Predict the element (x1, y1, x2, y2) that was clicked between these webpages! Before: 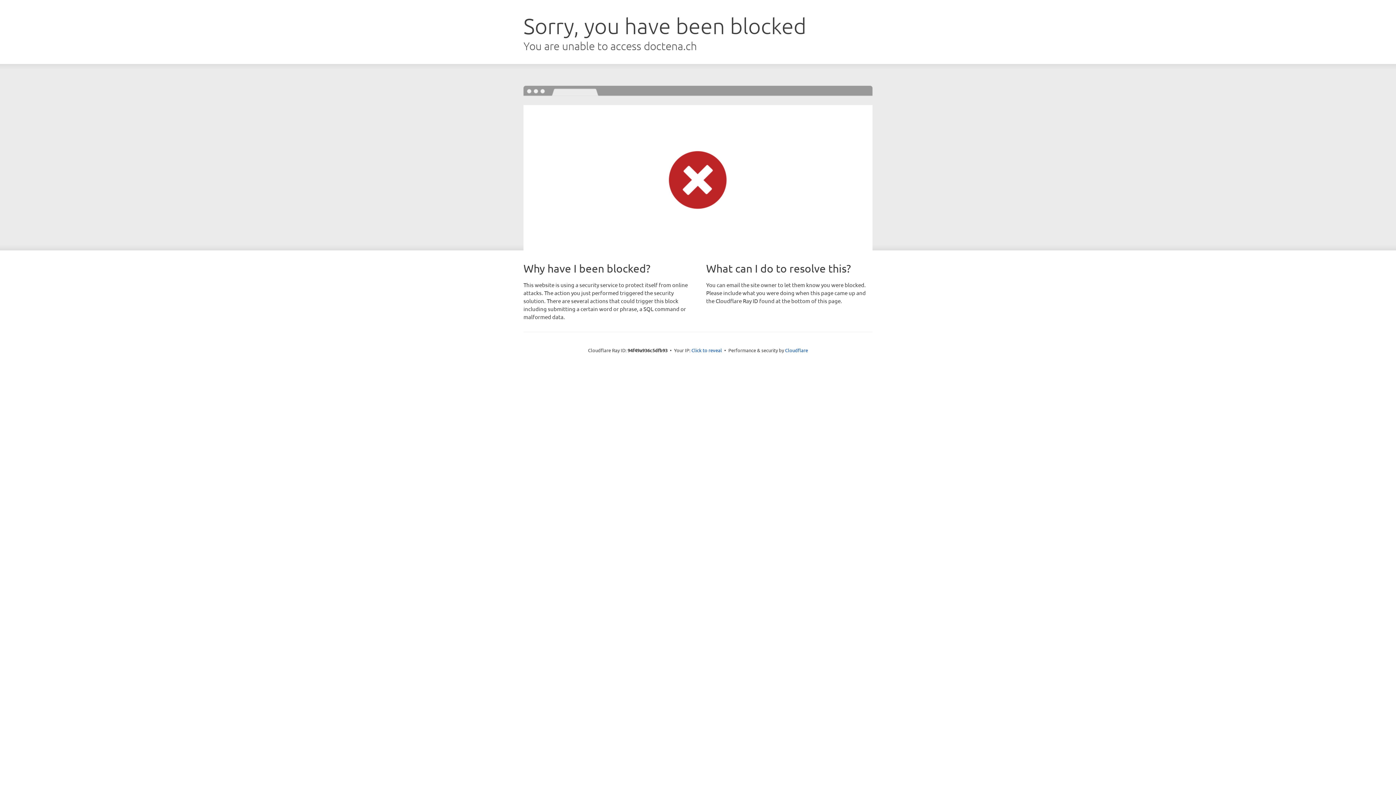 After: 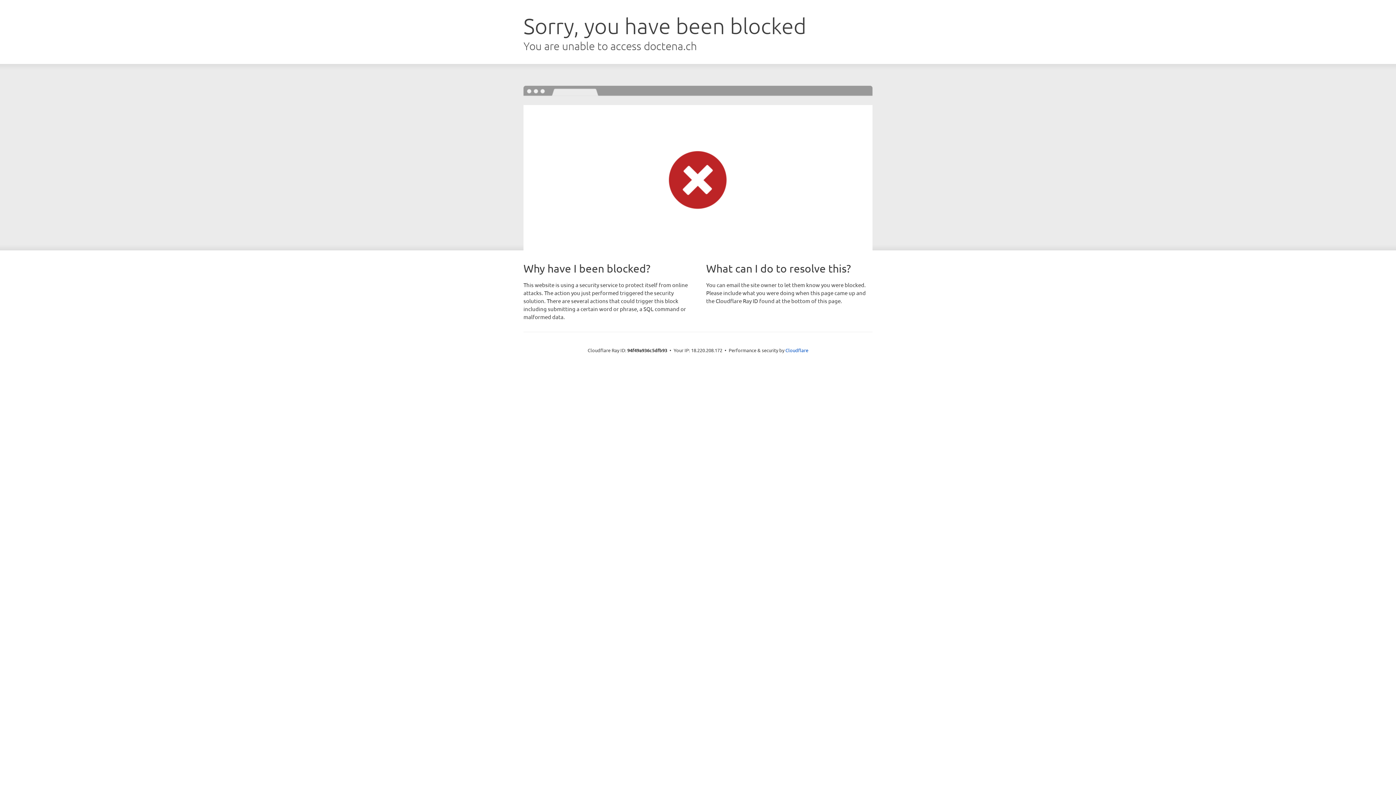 Action: bbox: (691, 346, 722, 353) label: Click to reveal